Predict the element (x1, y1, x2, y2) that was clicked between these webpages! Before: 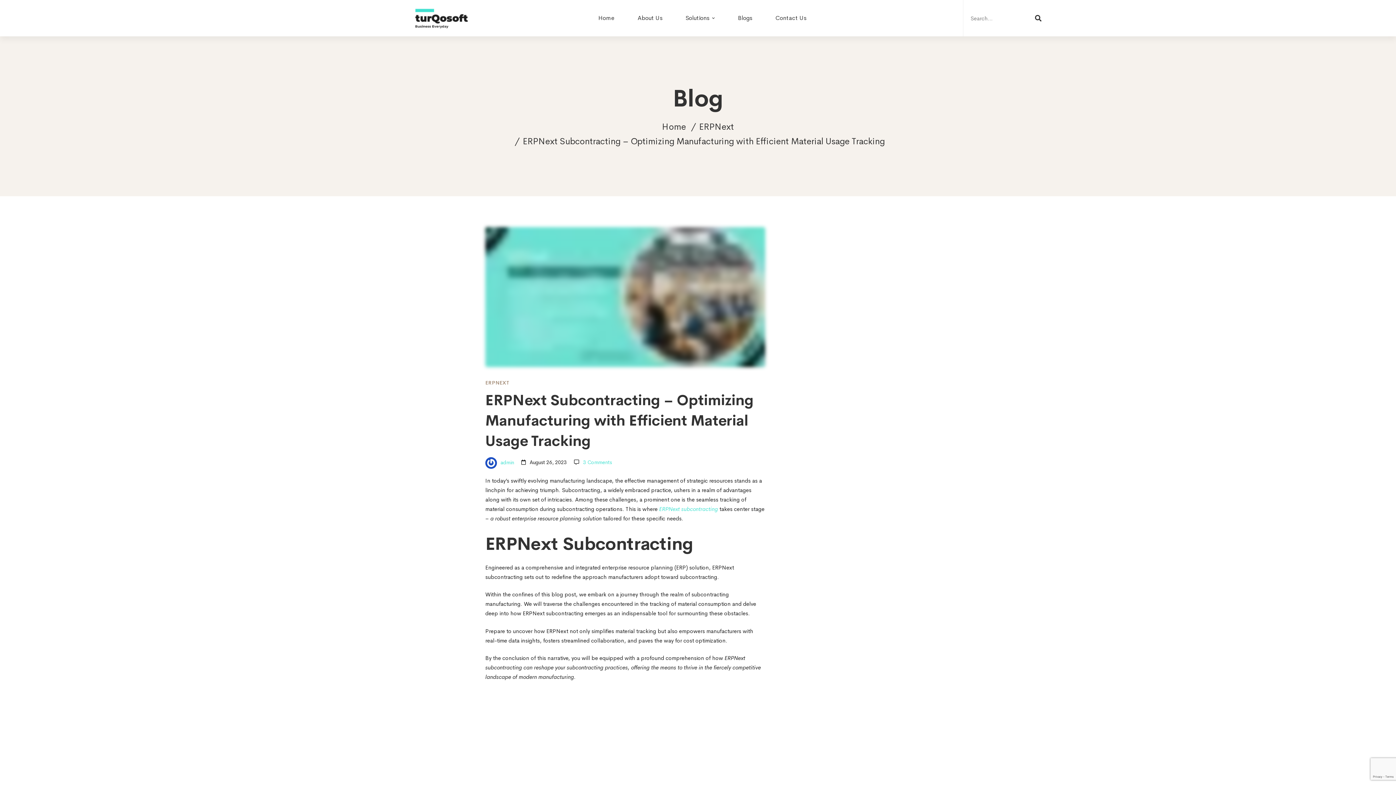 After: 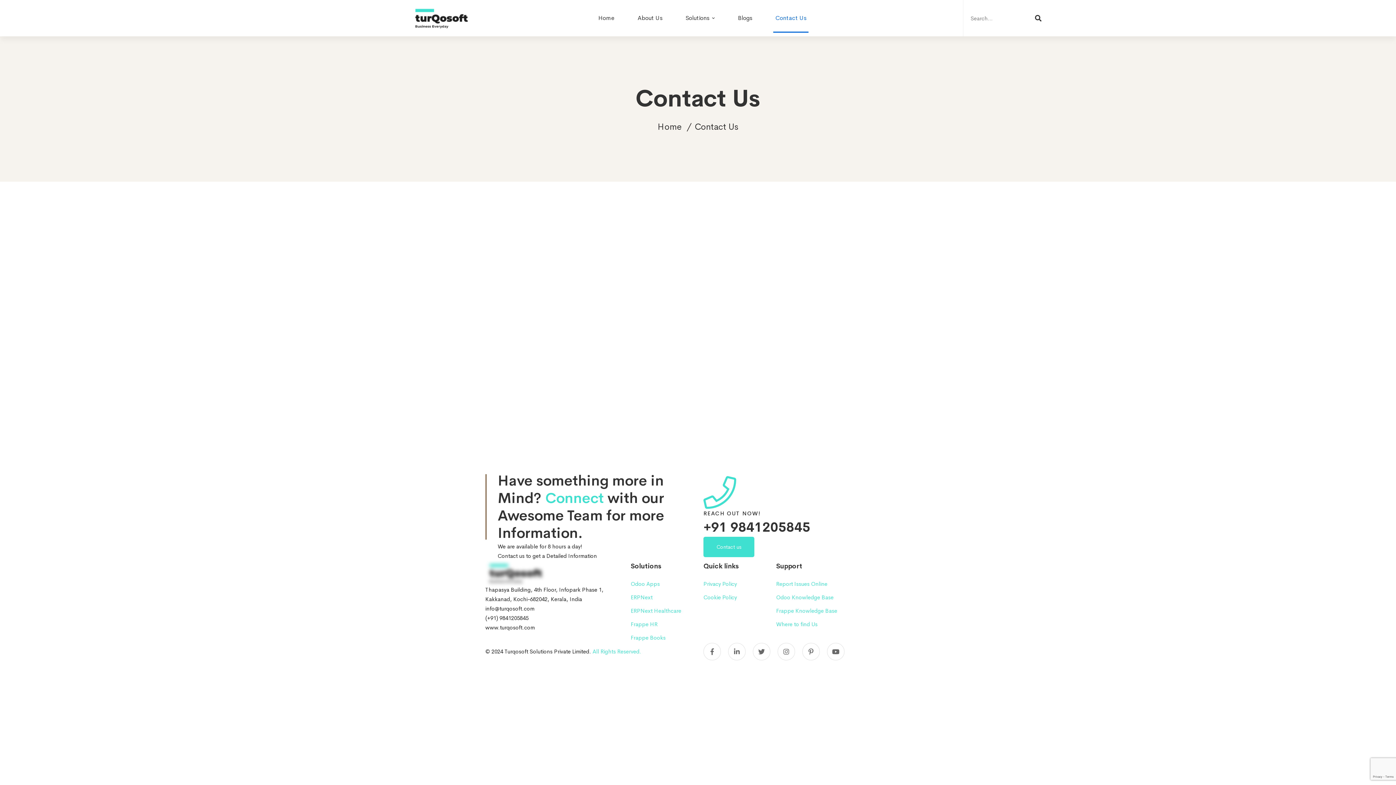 Action: label: Contact Us bbox: (764, 3, 817, 32)